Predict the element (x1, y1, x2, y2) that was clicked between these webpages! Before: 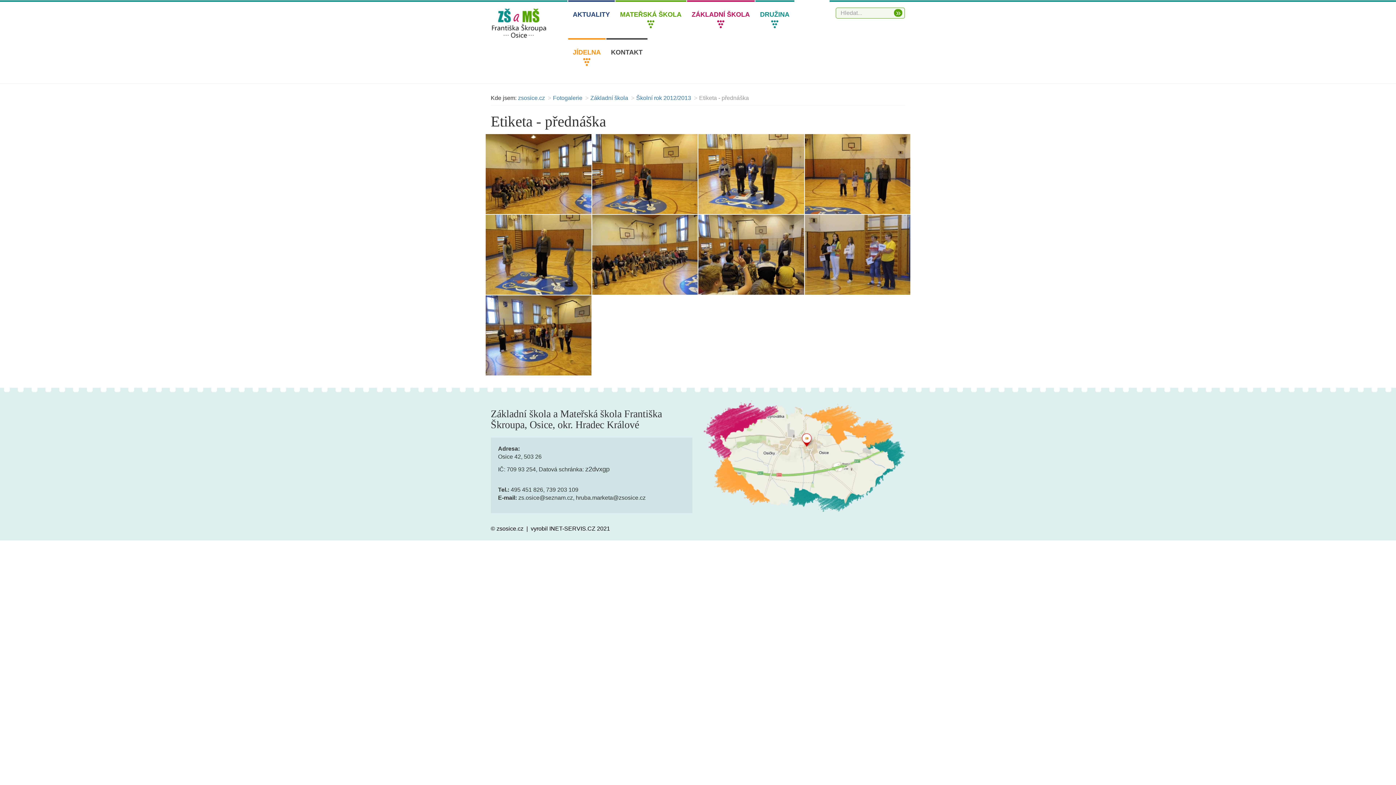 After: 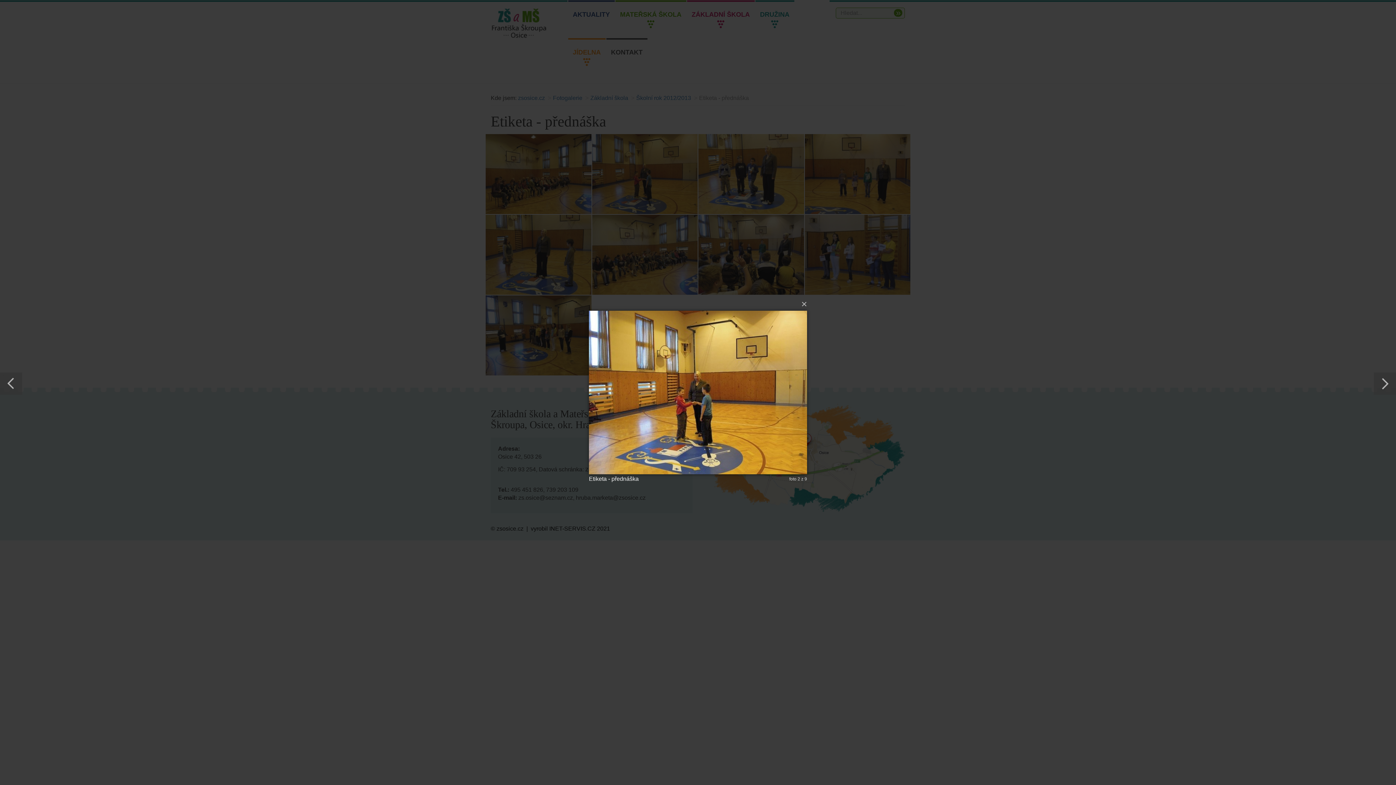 Action: bbox: (592, 134, 697, 214)